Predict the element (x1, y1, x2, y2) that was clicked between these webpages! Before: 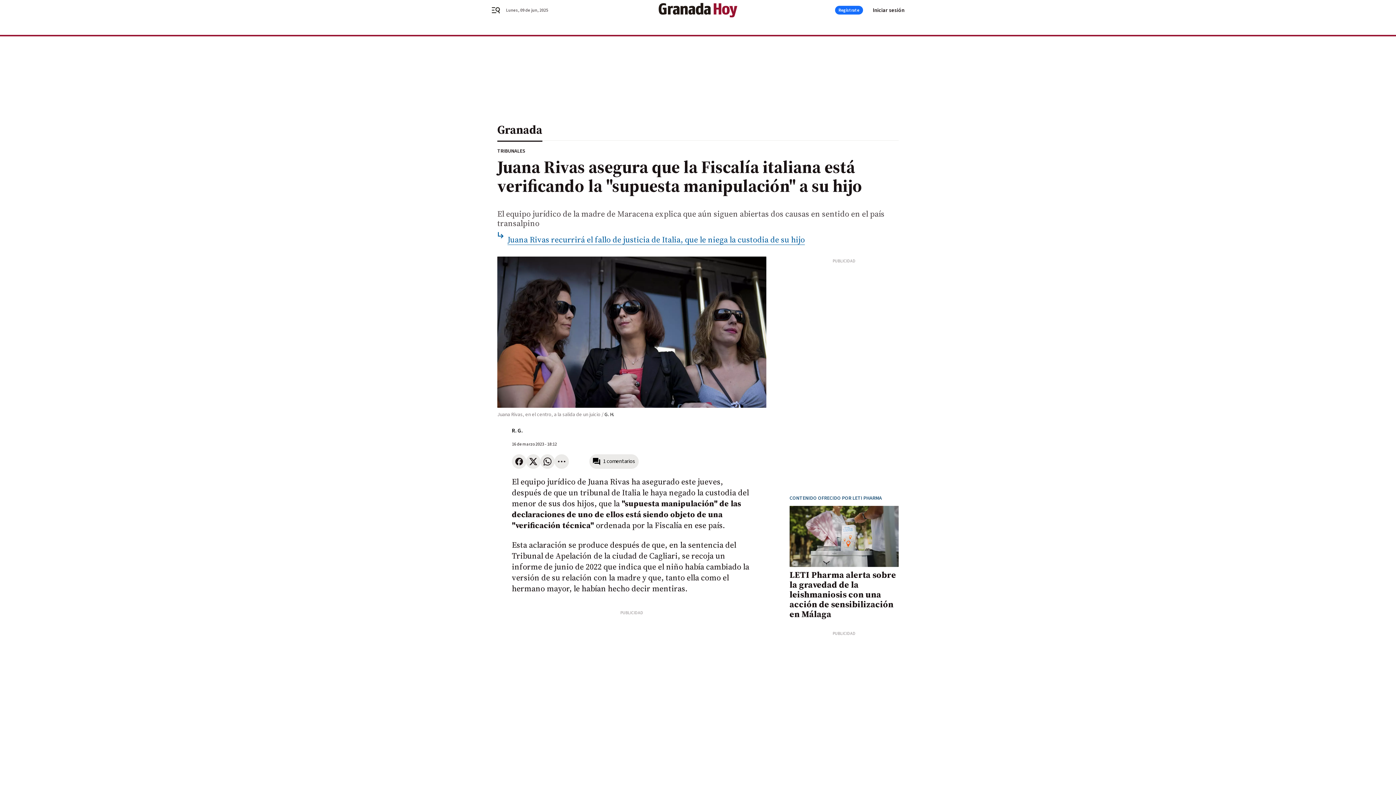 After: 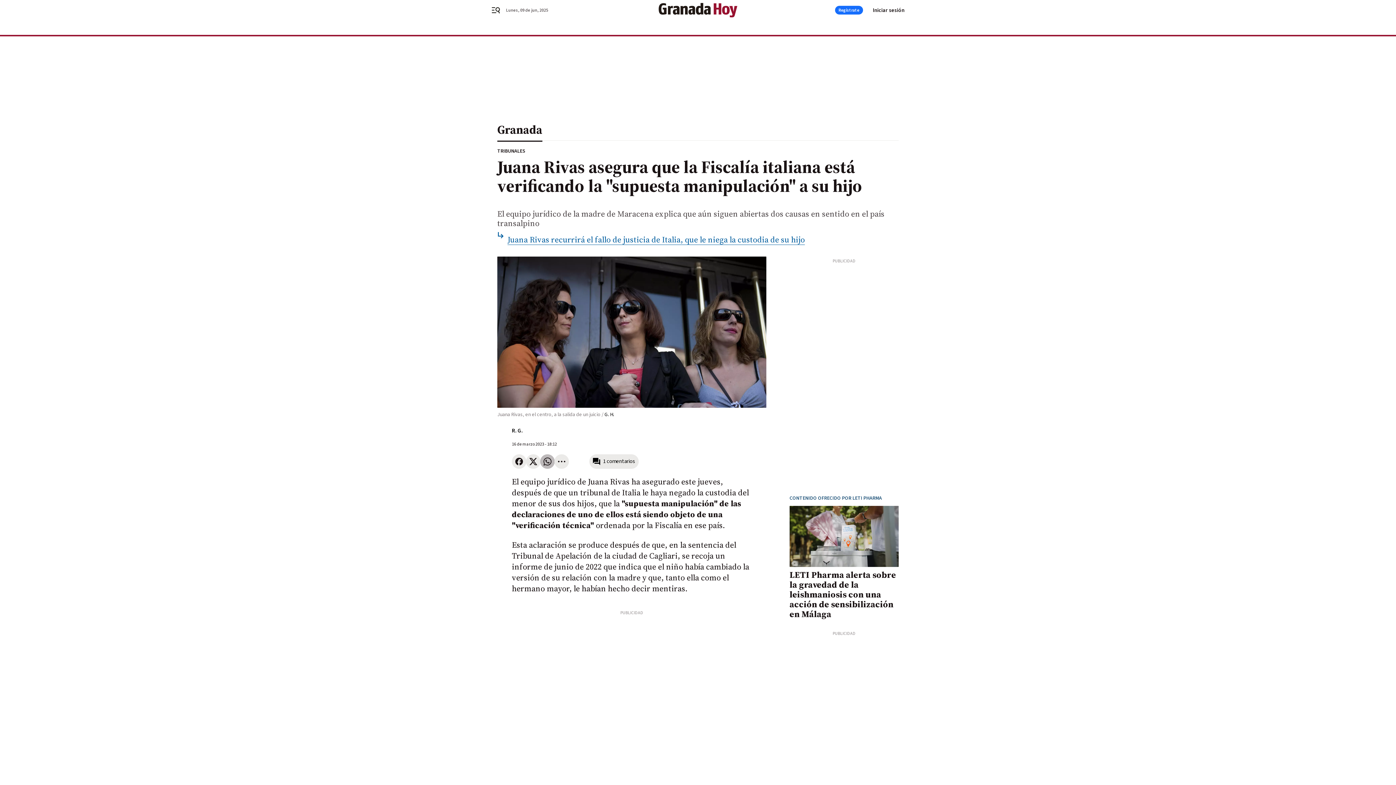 Action: bbox: (540, 454, 554, 469)